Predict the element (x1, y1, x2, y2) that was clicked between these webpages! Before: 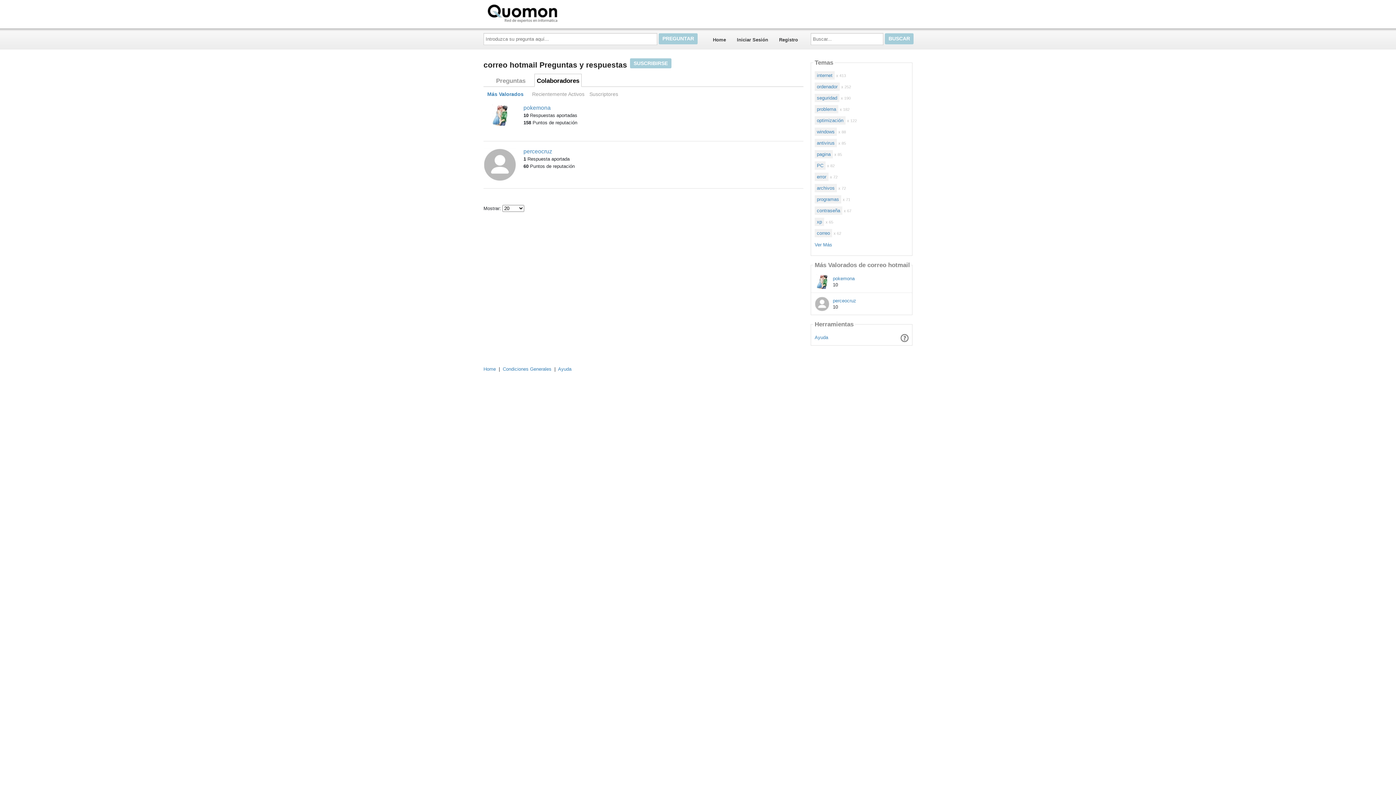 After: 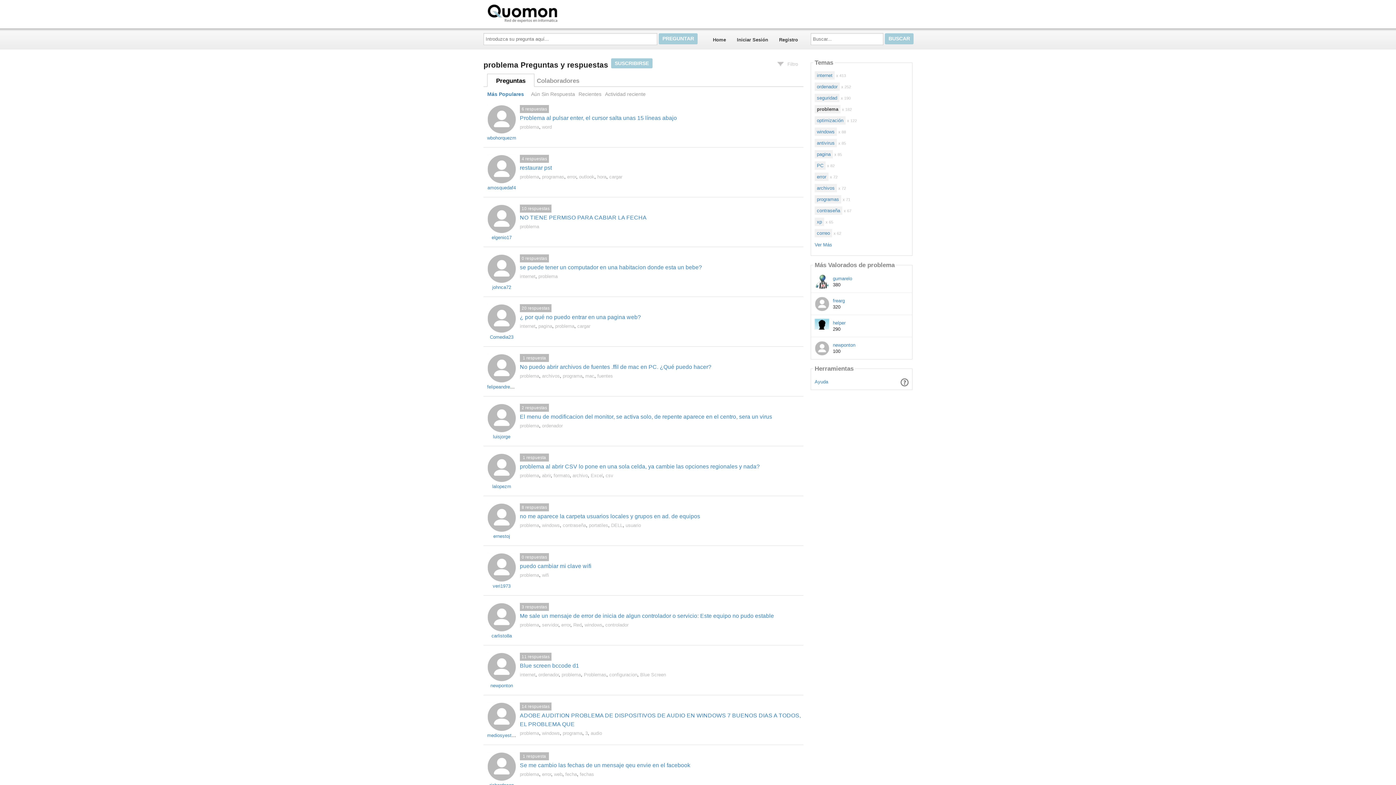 Action: label: problema bbox: (814, 105, 838, 113)